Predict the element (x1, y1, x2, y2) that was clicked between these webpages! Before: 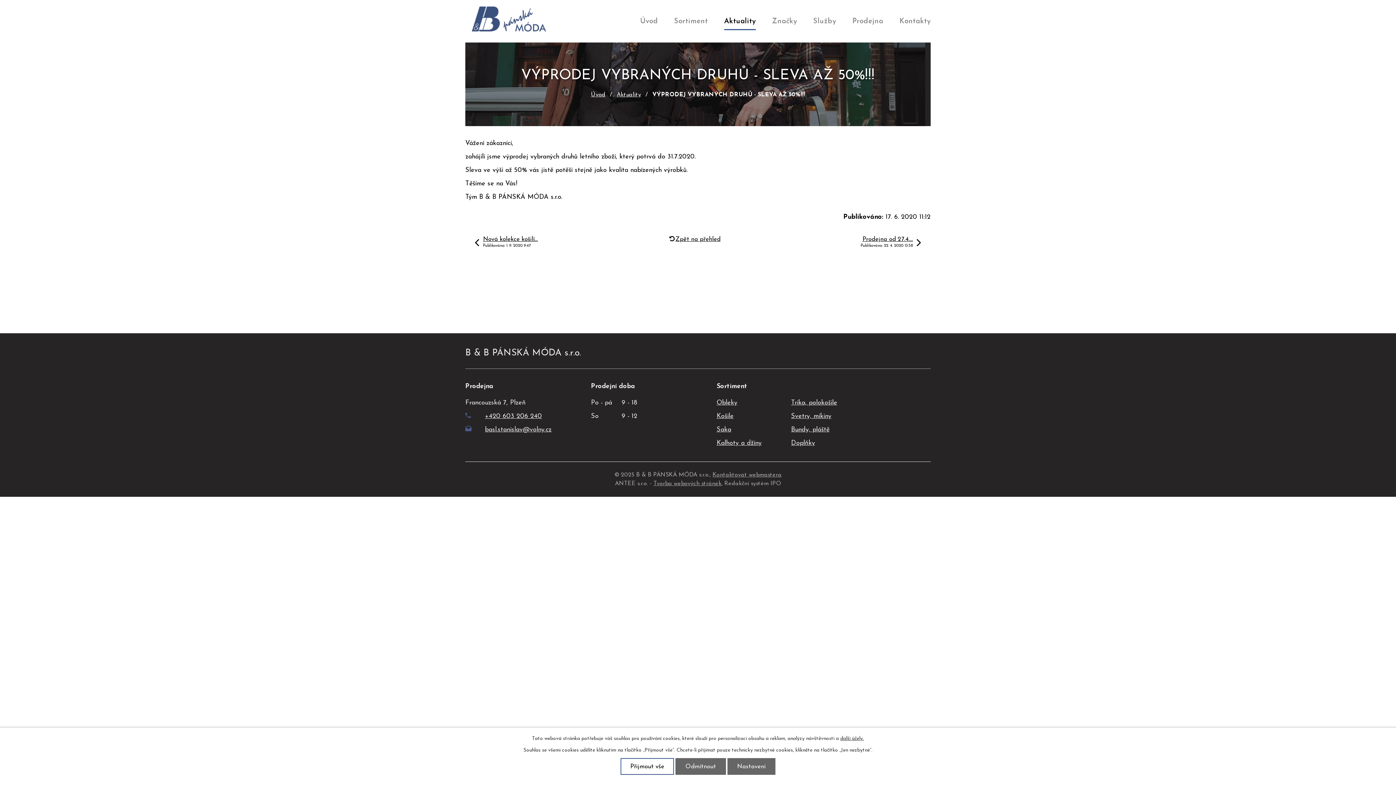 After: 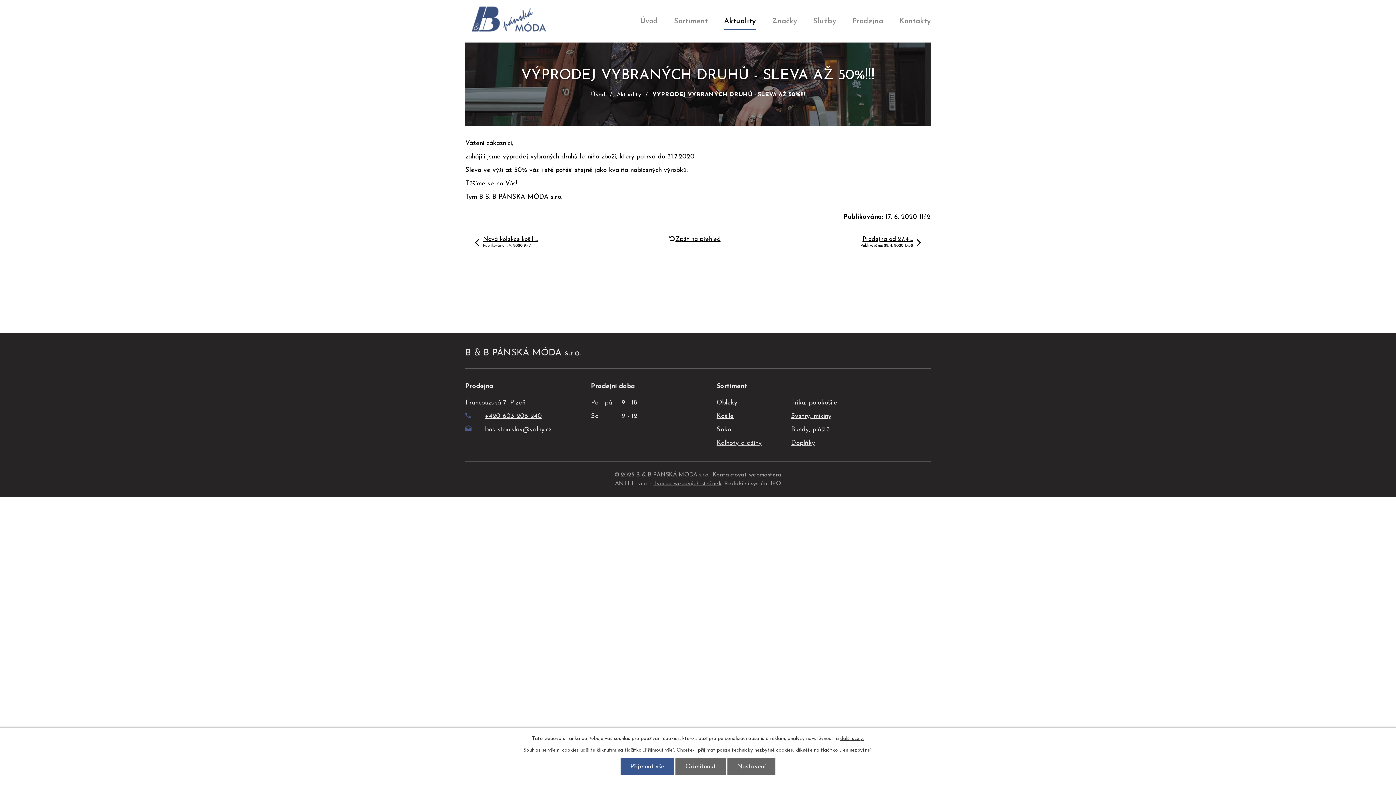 Action: bbox: (620, 758, 674, 775) label: Přijmout vše